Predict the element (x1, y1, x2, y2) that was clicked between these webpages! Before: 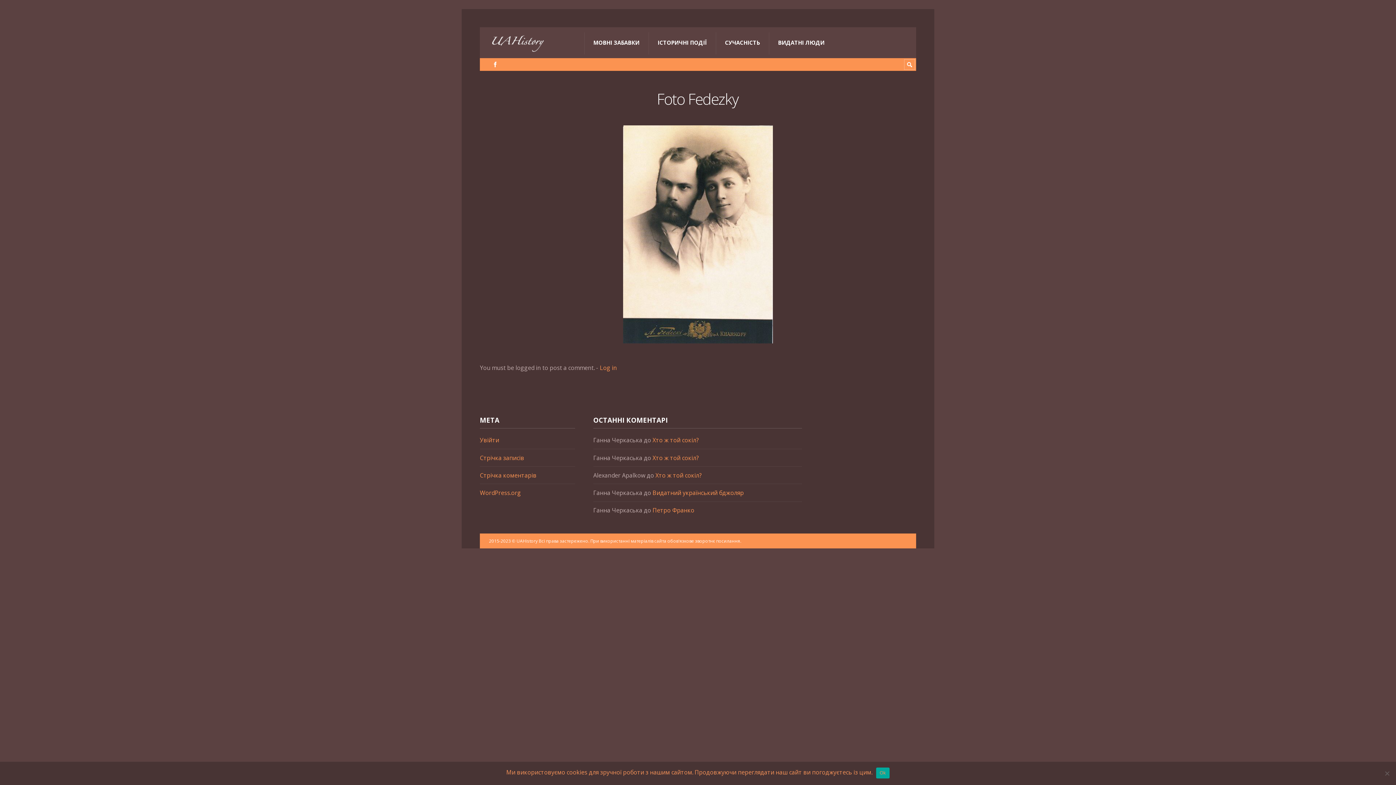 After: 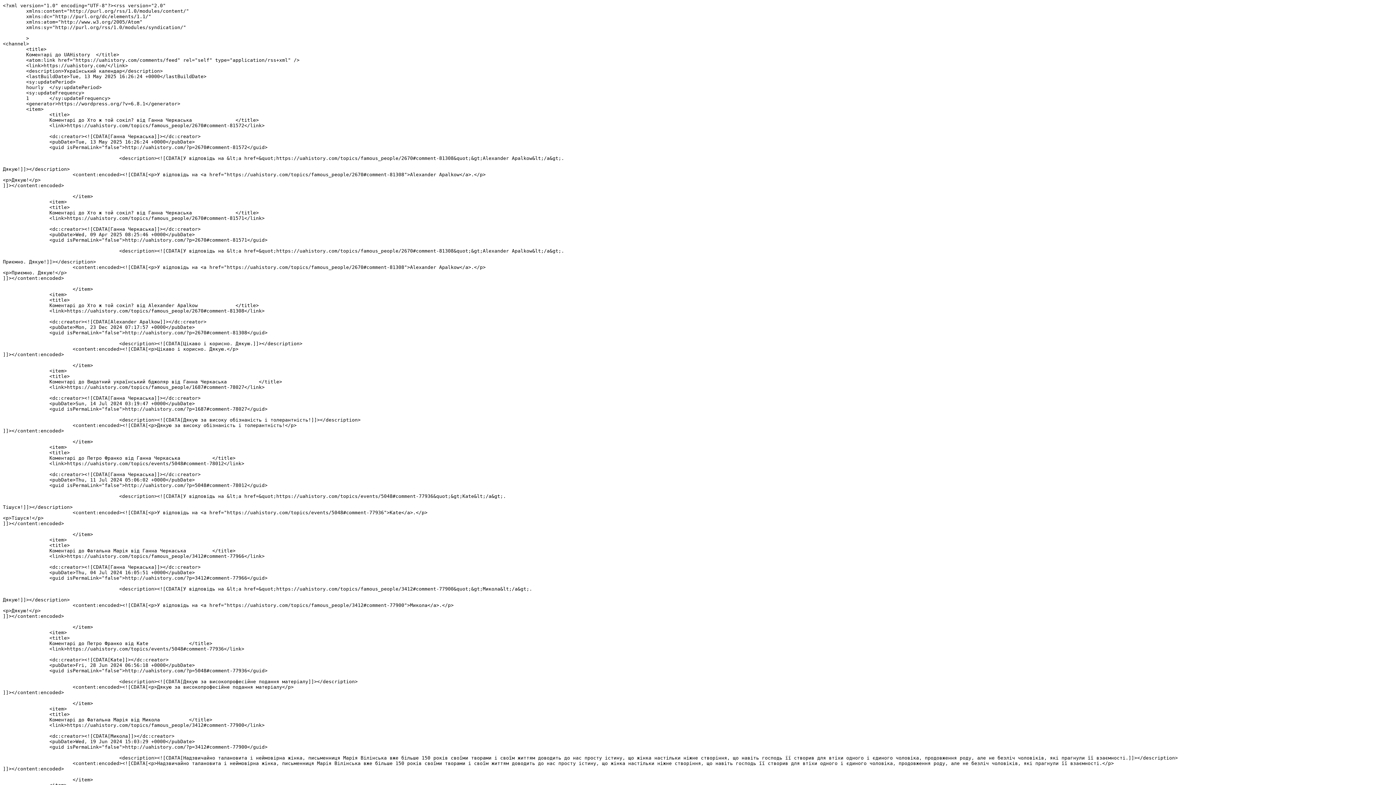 Action: bbox: (480, 471, 536, 479) label: Стрічка коментарів